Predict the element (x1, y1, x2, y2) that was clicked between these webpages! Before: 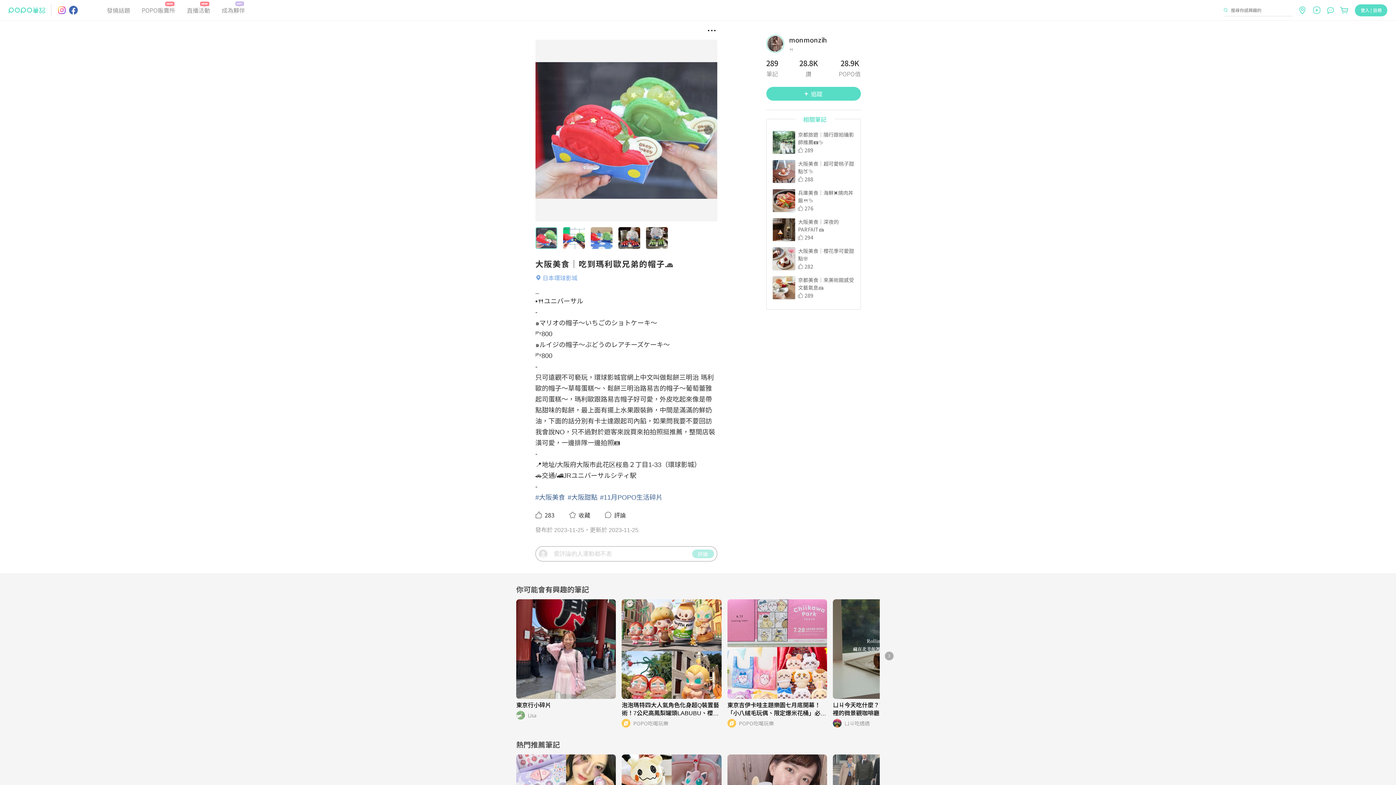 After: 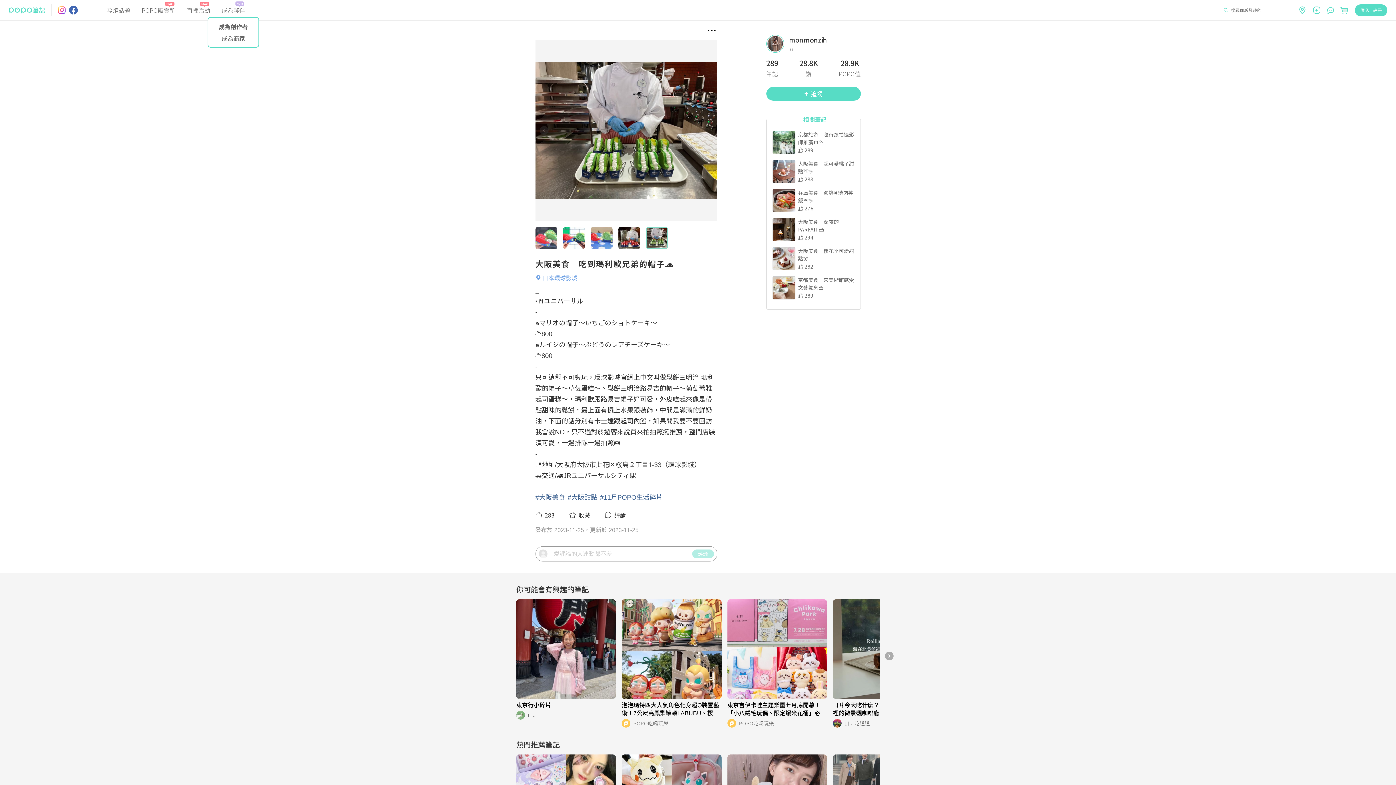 Action: bbox: (221, 5, 245, 14) label: 成為夥伴